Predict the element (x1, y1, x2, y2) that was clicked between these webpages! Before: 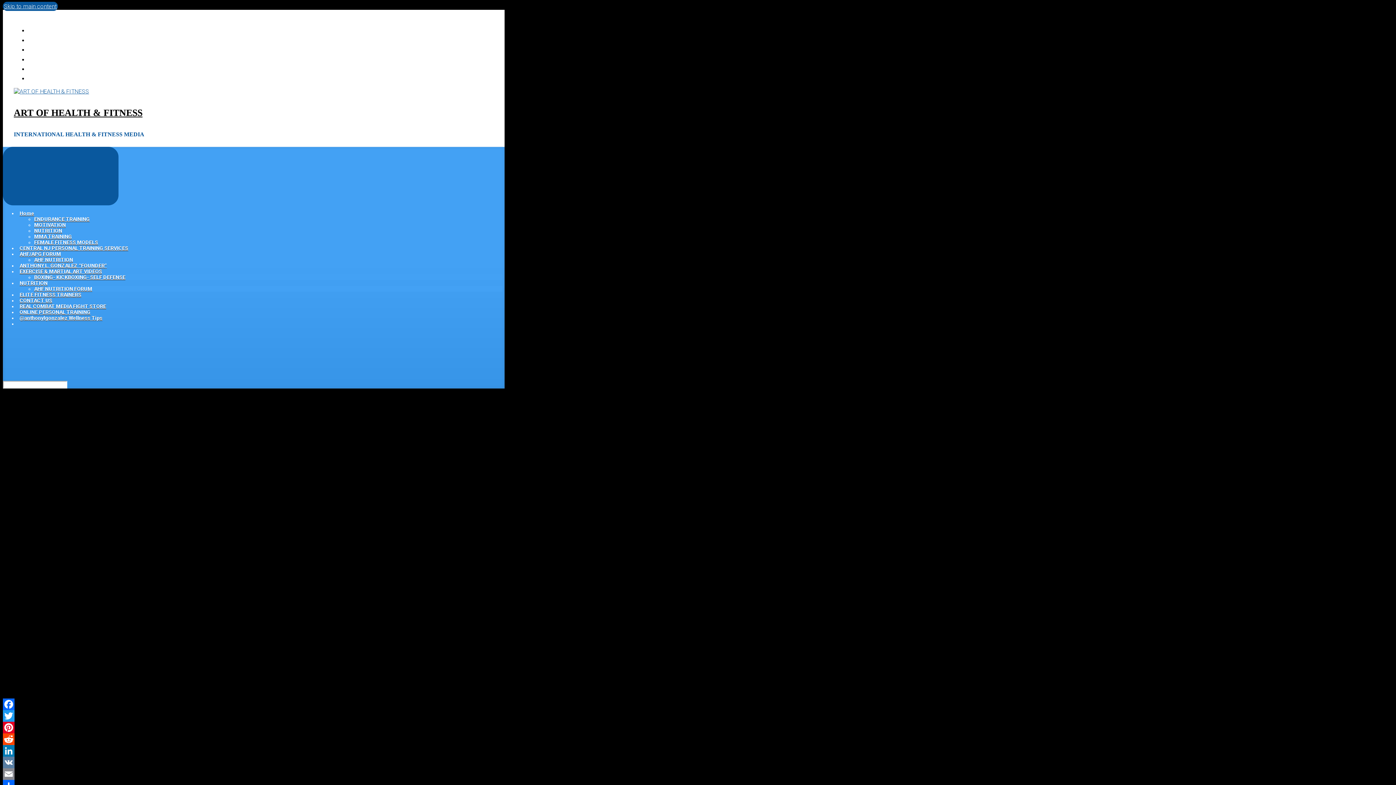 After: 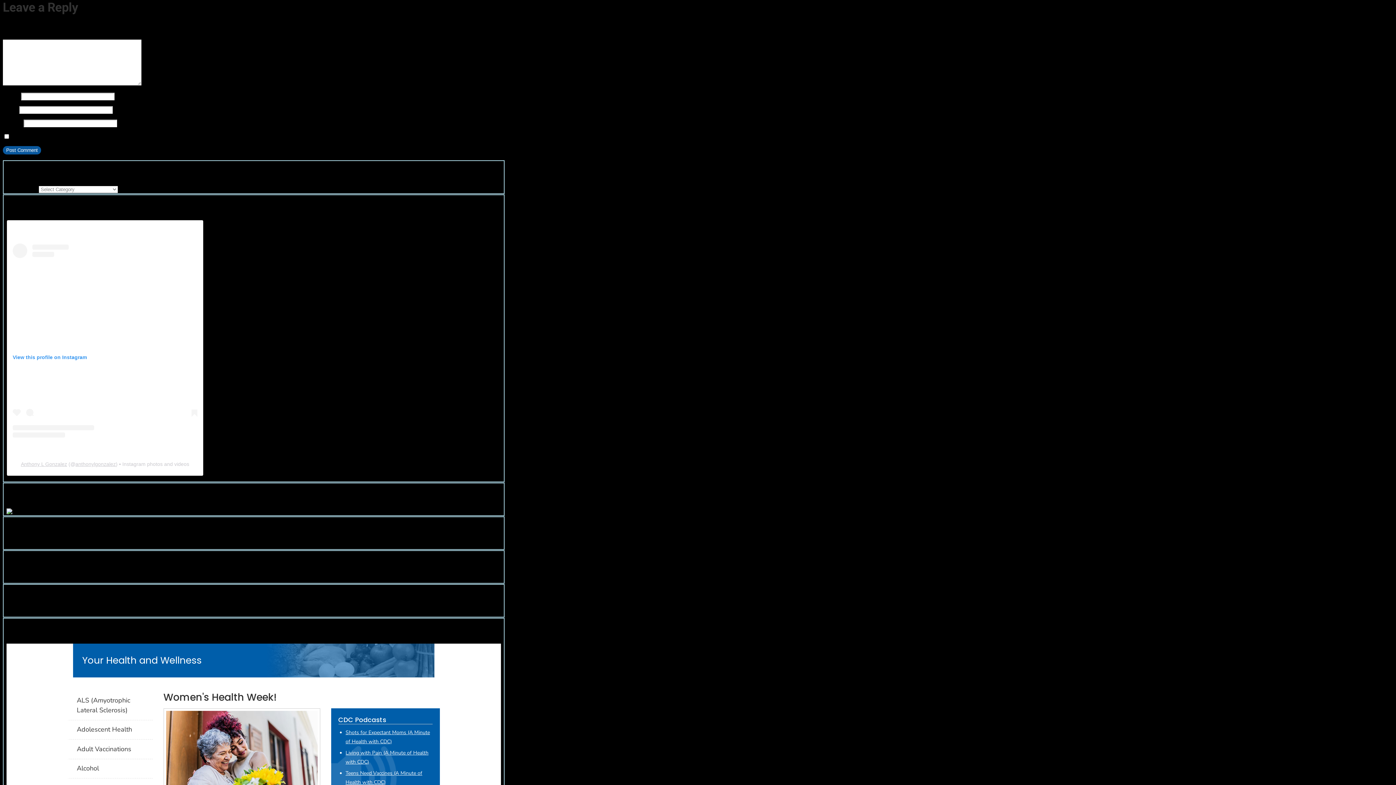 Action: bbox: (112, 491, 159, 498) label: Leave a Comment